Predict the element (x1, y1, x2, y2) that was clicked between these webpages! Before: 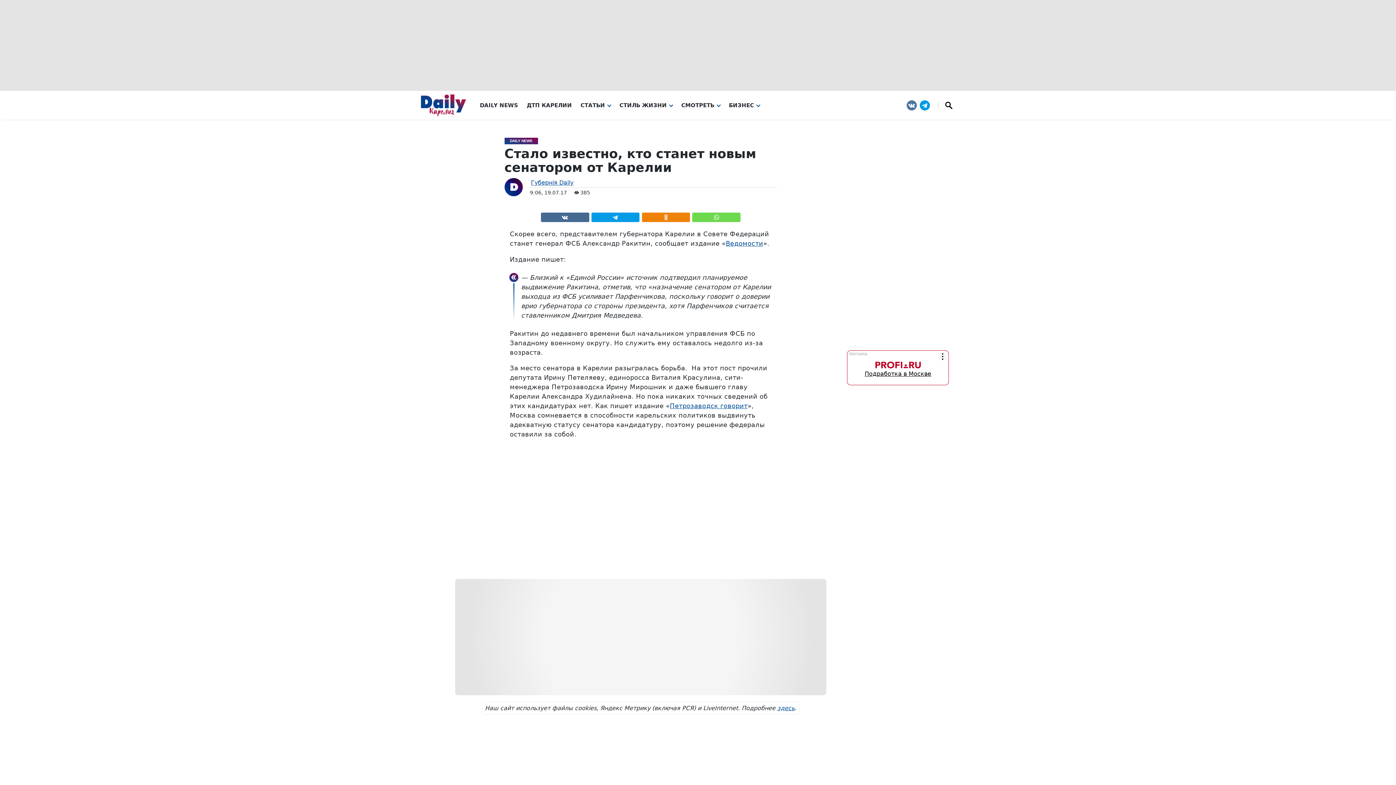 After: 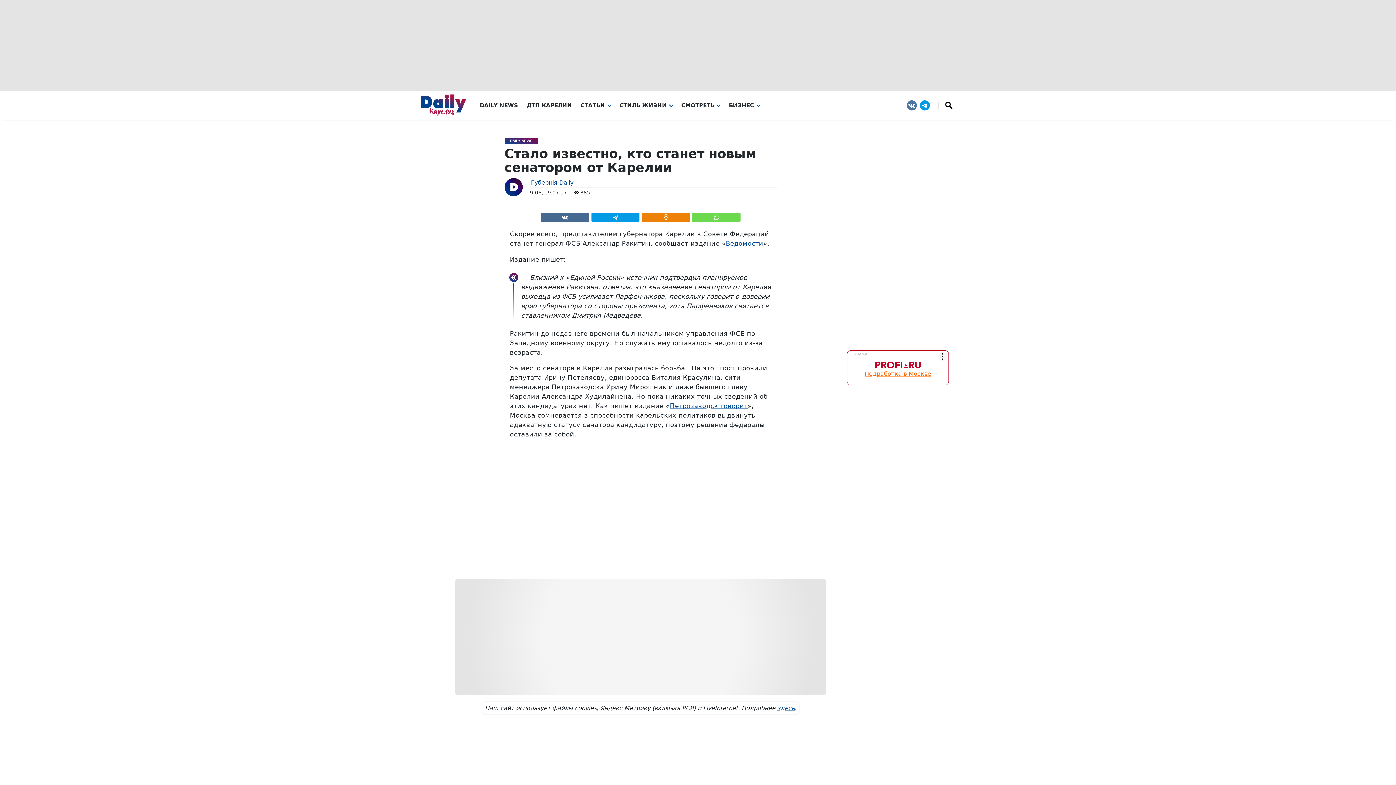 Action: label: 
Подработка в Москве bbox: (858, 361, 937, 374)